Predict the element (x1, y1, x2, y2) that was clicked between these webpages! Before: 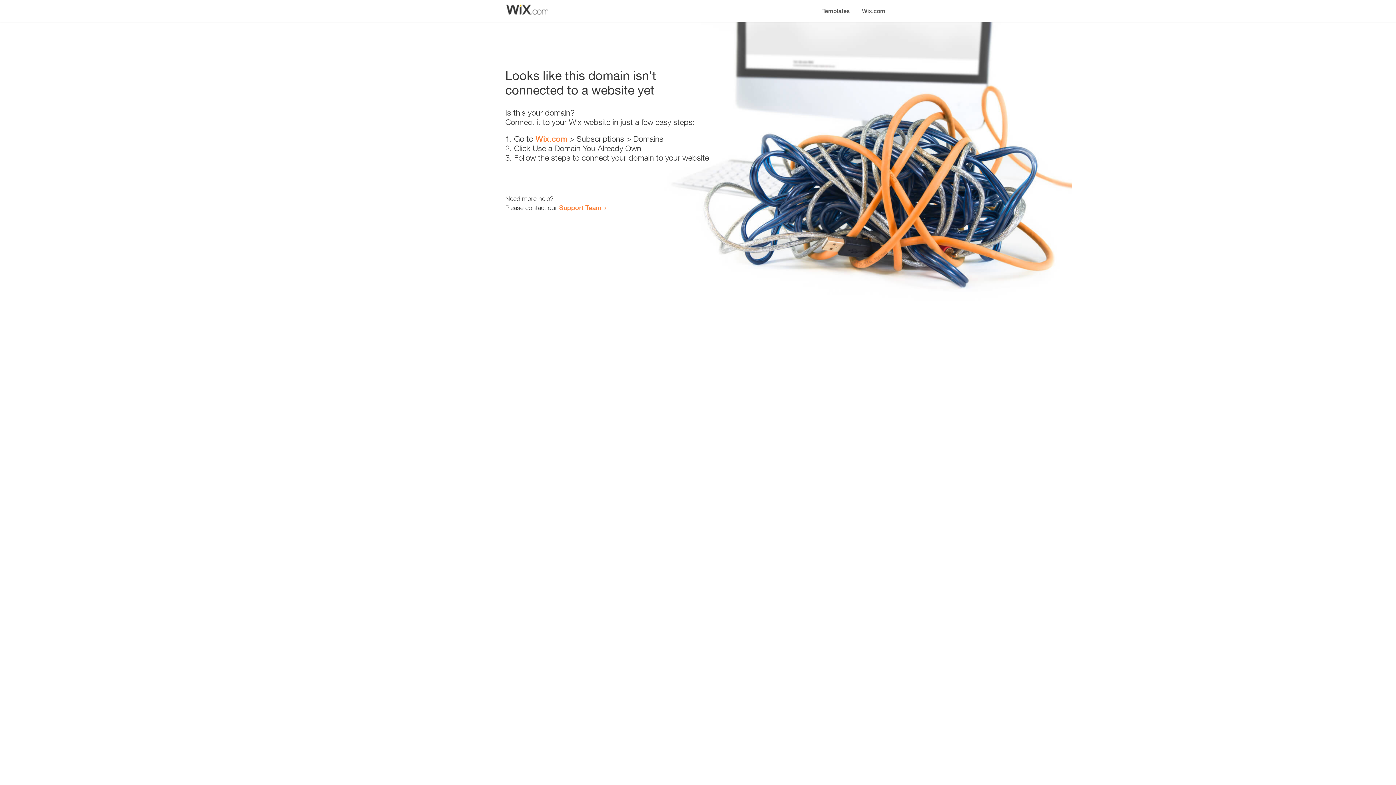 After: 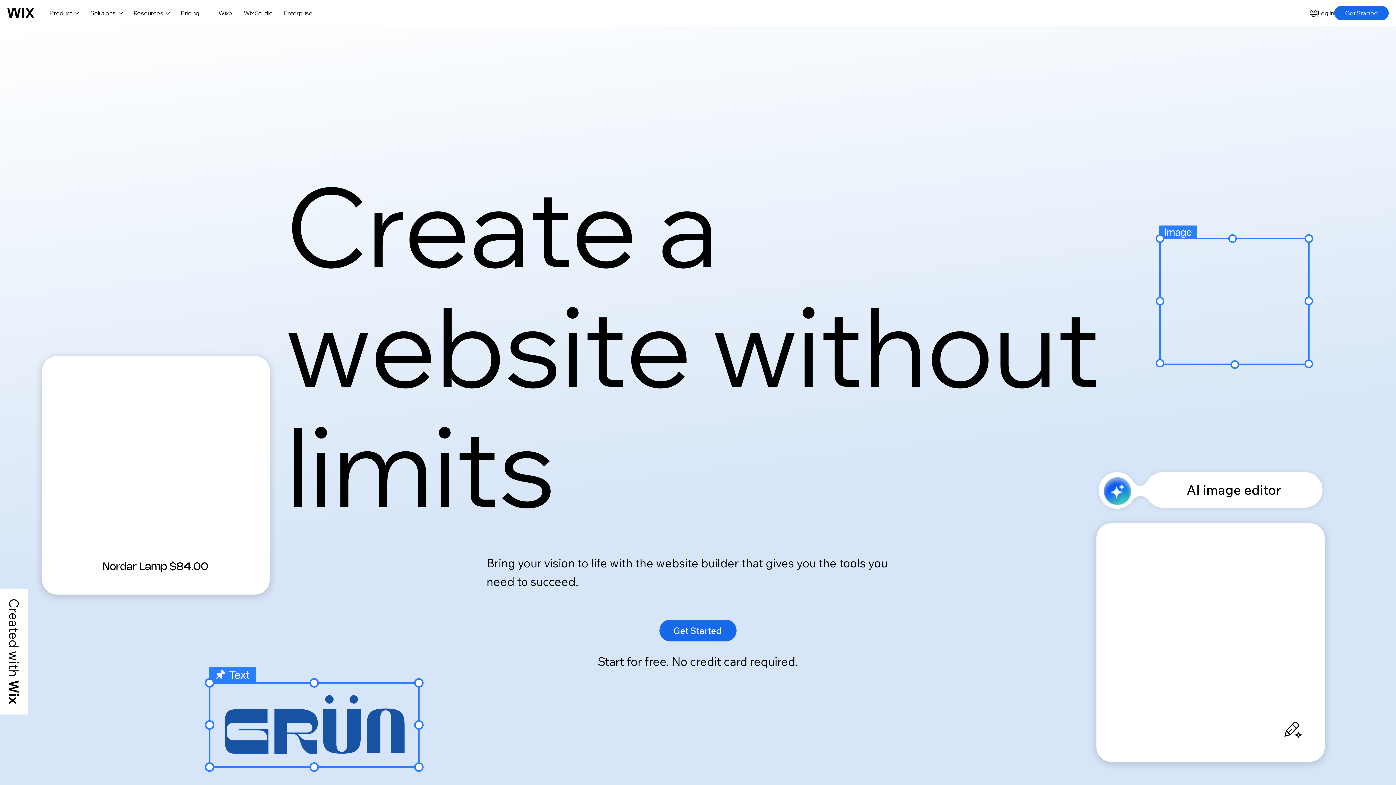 Action: label: Wix.com bbox: (535, 134, 567, 143)